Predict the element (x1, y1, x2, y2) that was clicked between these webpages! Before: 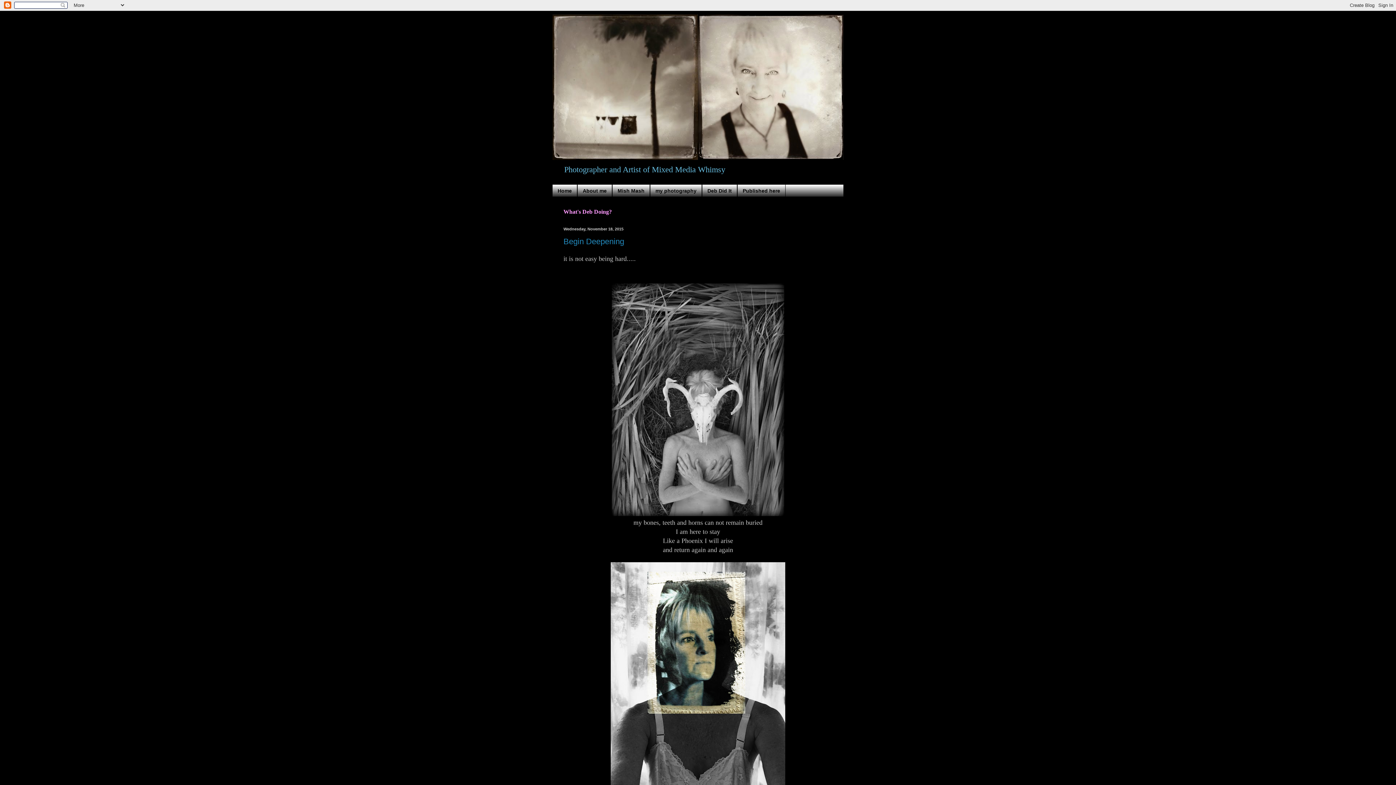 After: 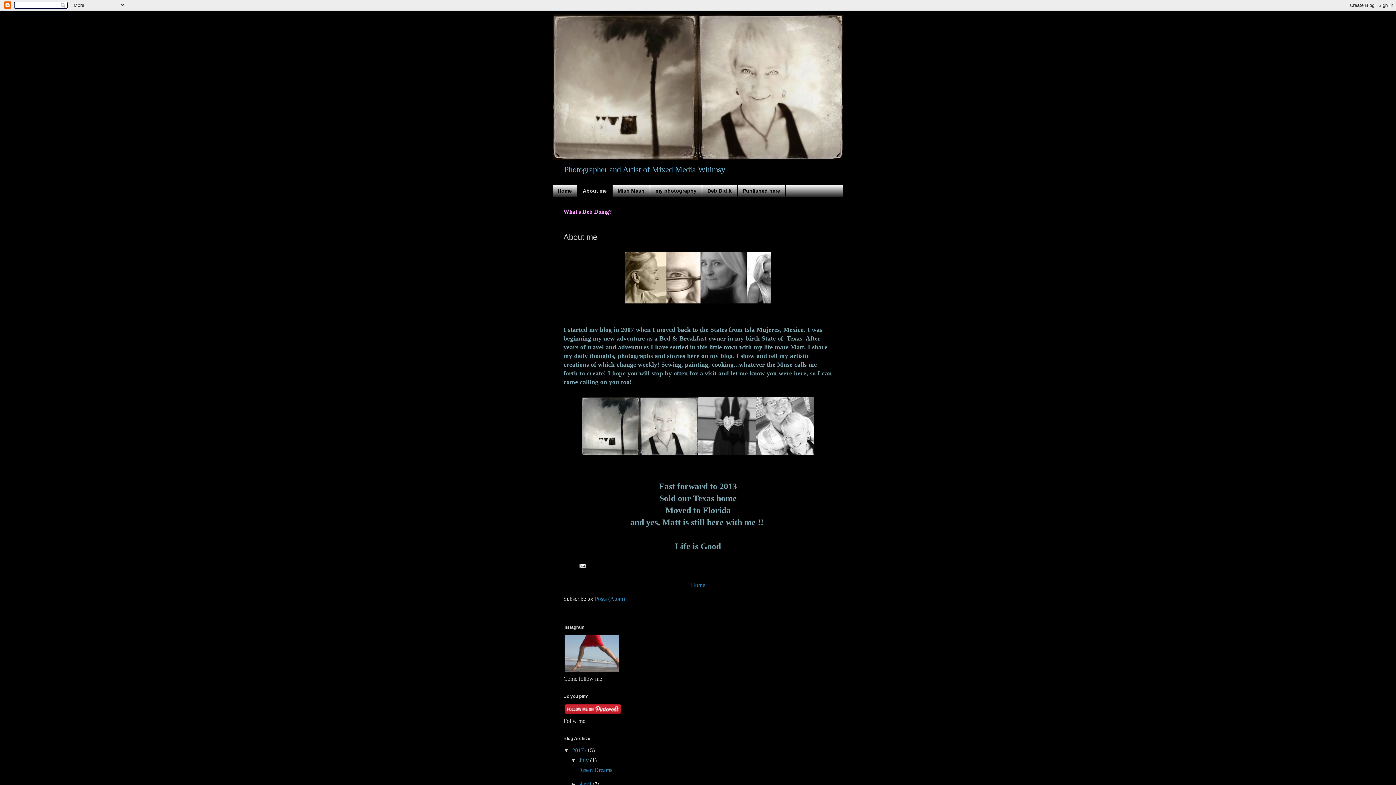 Action: label: About me bbox: (577, 184, 612, 196)